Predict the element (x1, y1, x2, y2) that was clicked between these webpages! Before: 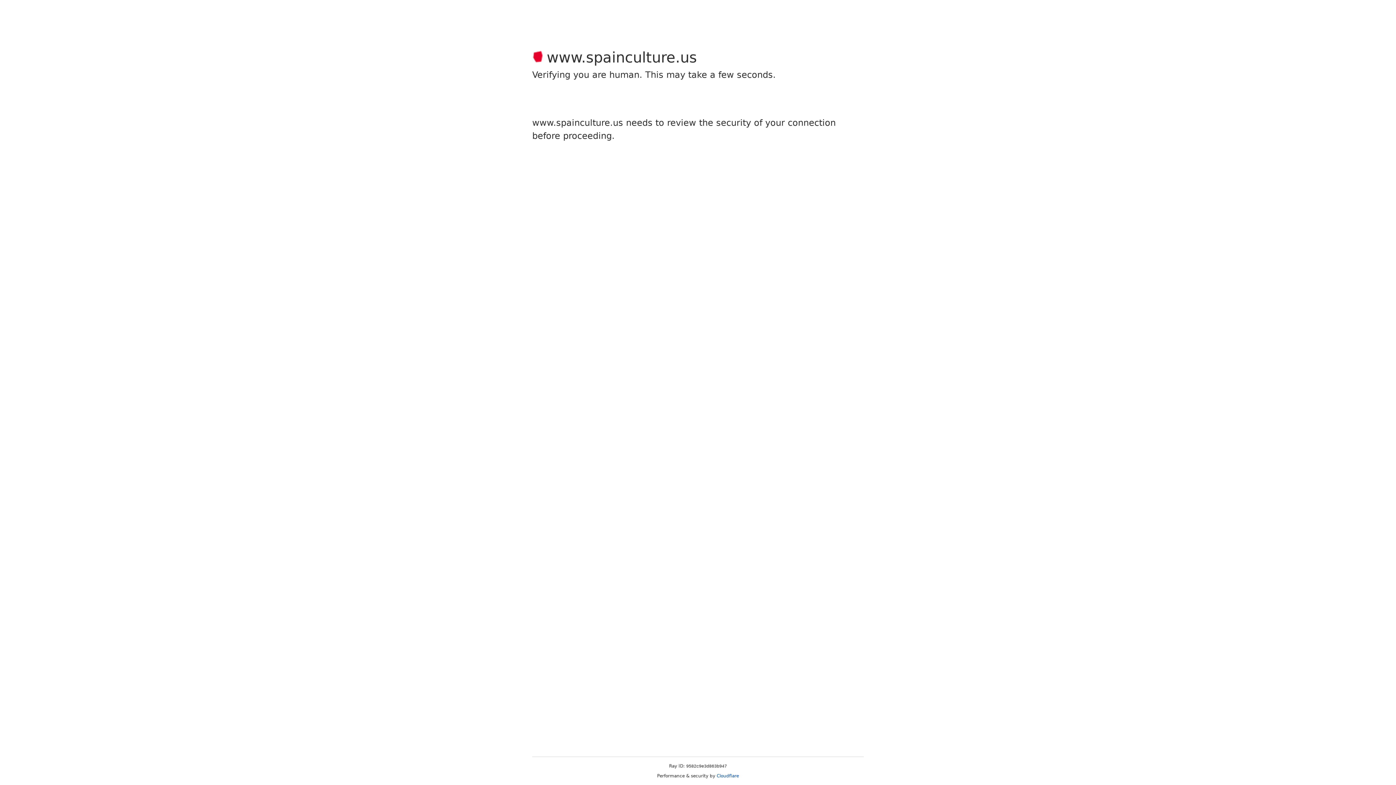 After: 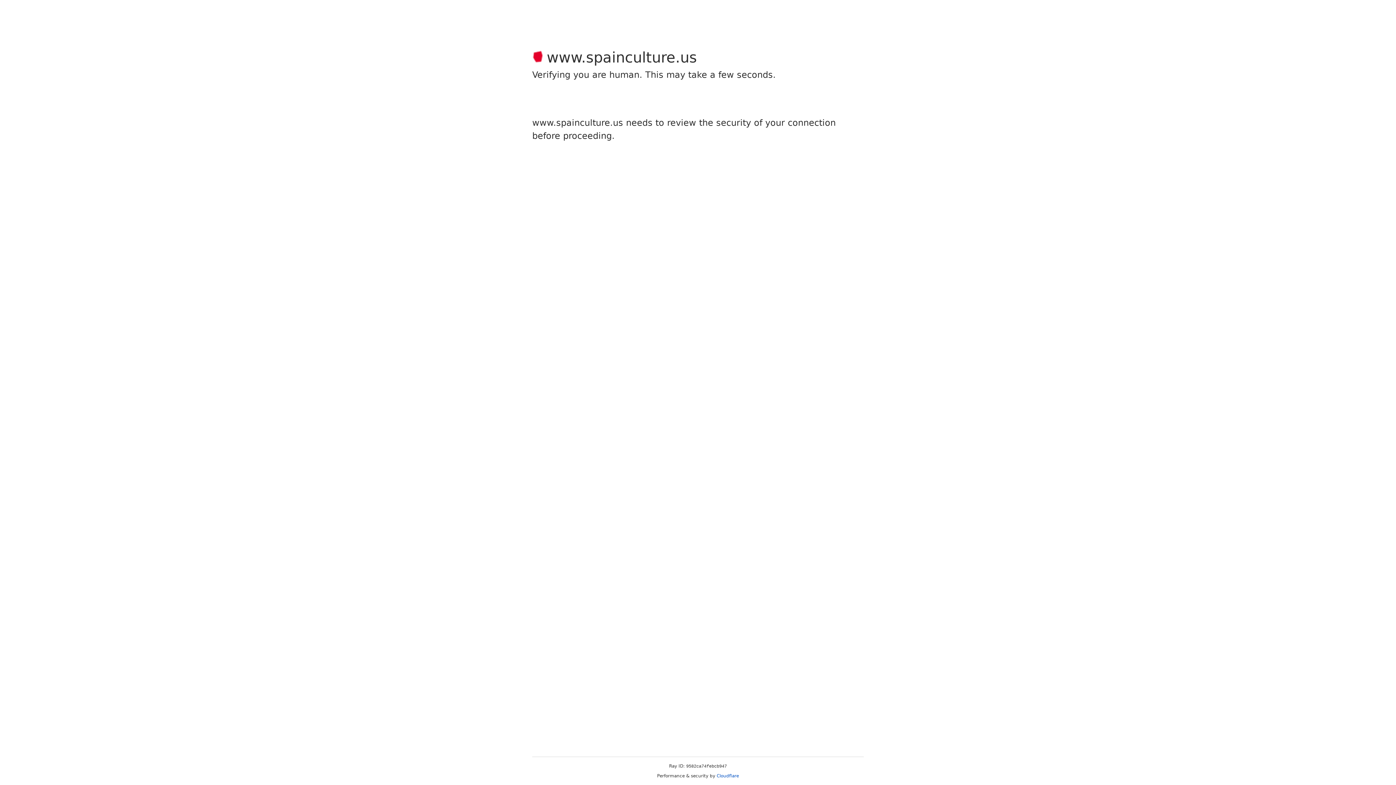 Action: label: Cloudflare bbox: (716, 773, 739, 778)